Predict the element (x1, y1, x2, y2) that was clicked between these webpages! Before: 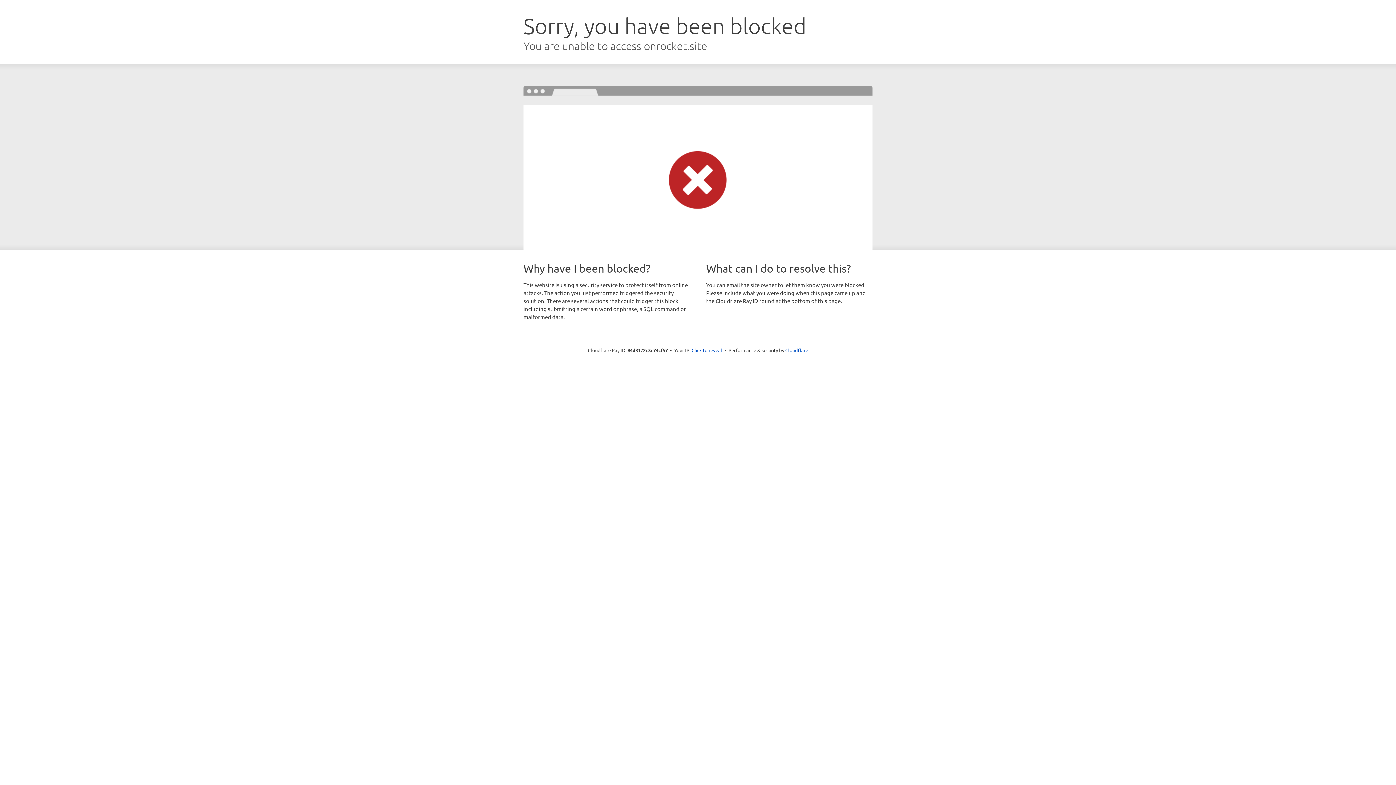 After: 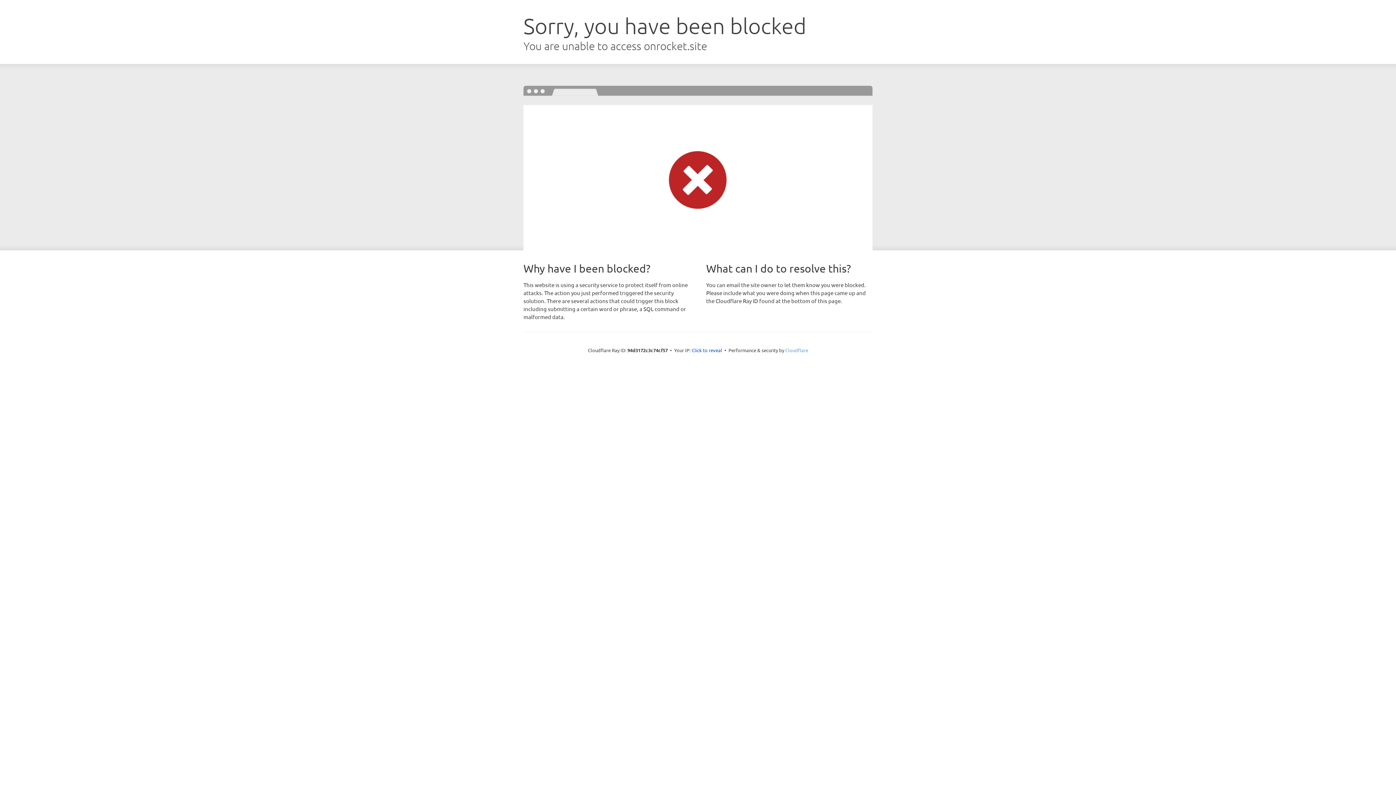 Action: bbox: (785, 347, 808, 353) label: Cloudflare